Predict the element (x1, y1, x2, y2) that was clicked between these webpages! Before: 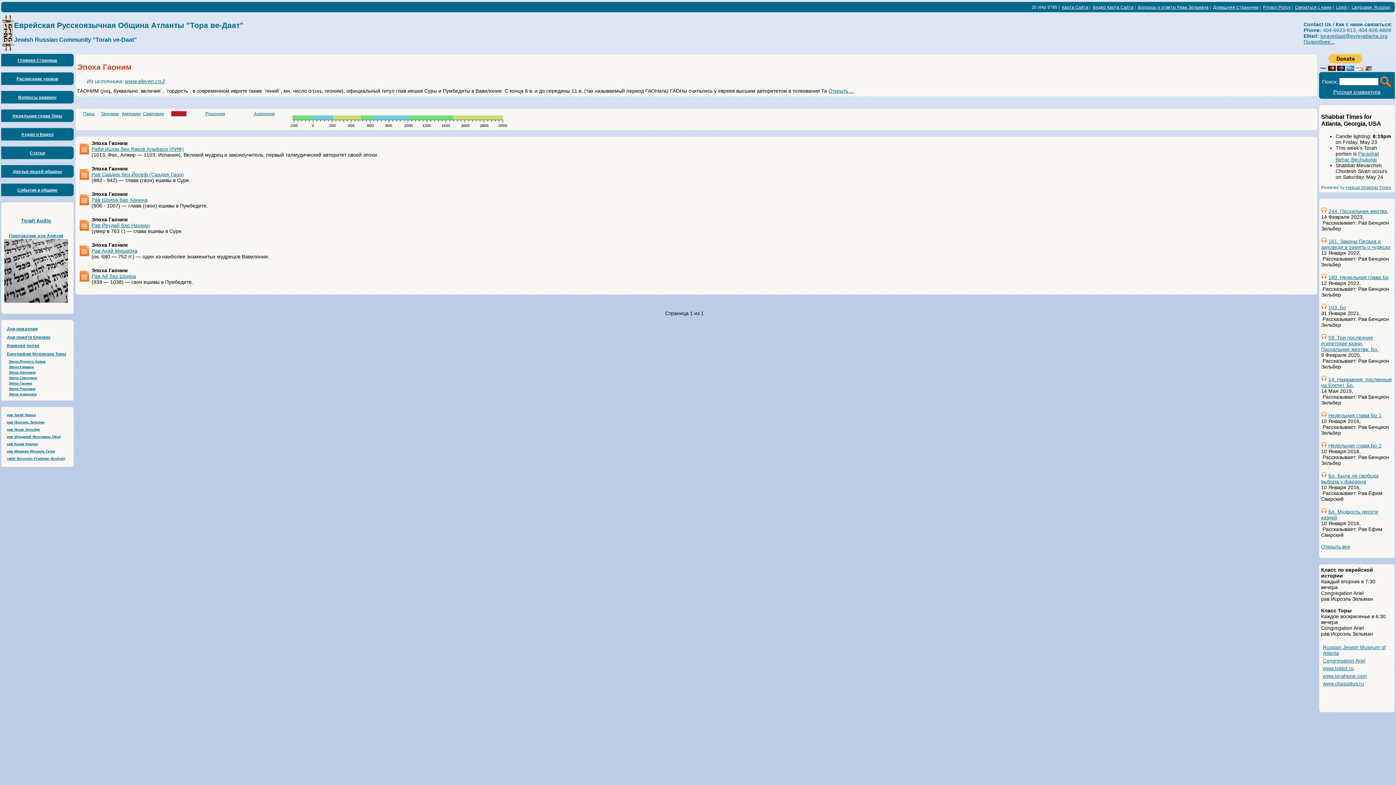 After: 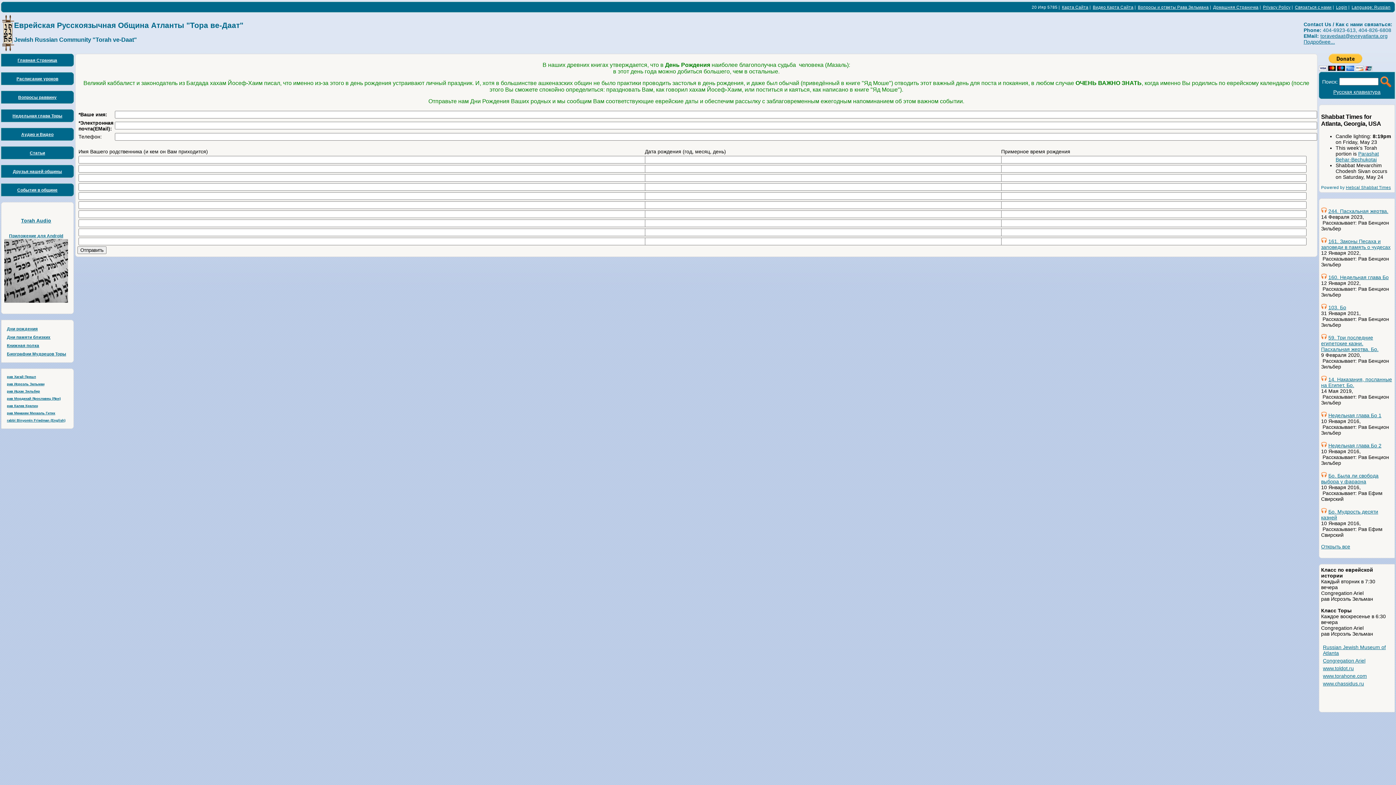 Action: bbox: (6, 326, 37, 331) label: Дни рождения